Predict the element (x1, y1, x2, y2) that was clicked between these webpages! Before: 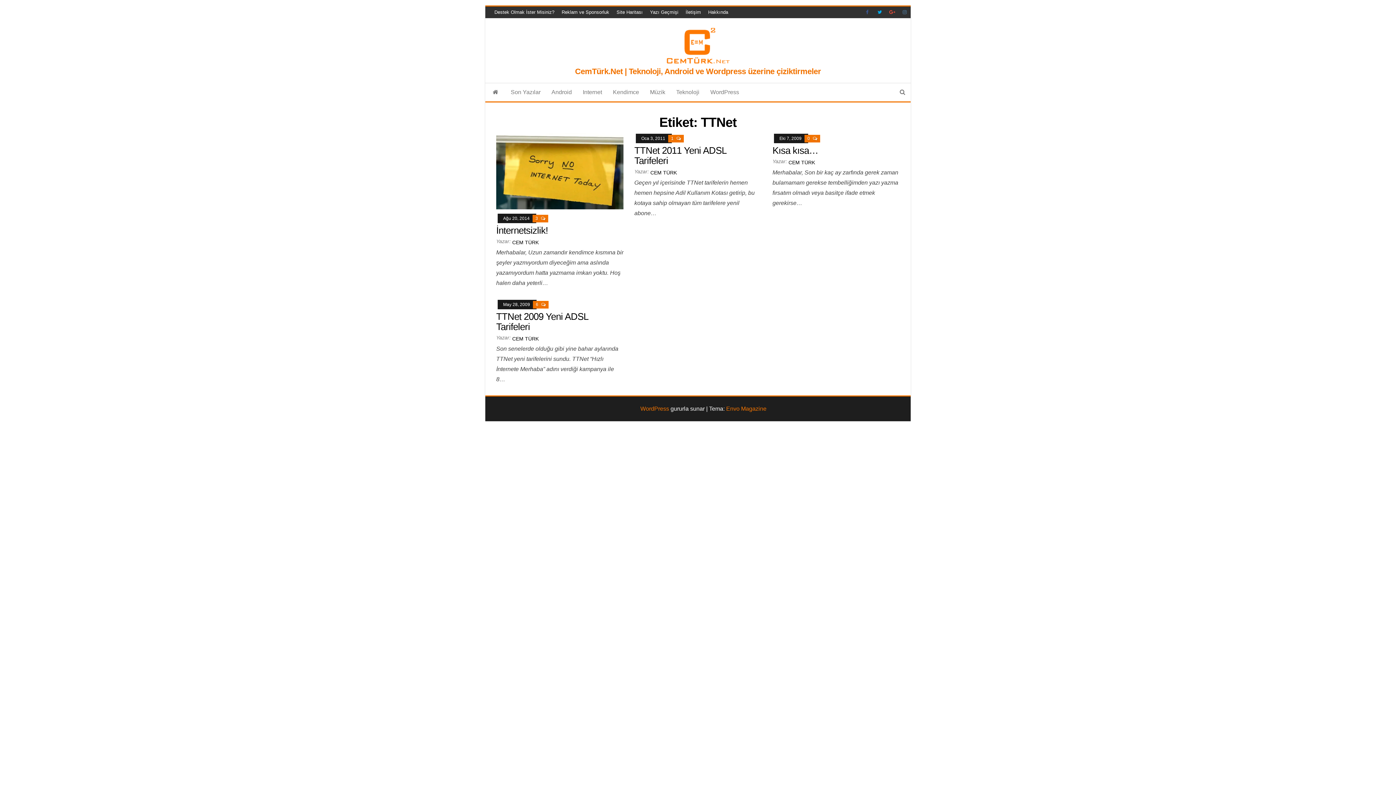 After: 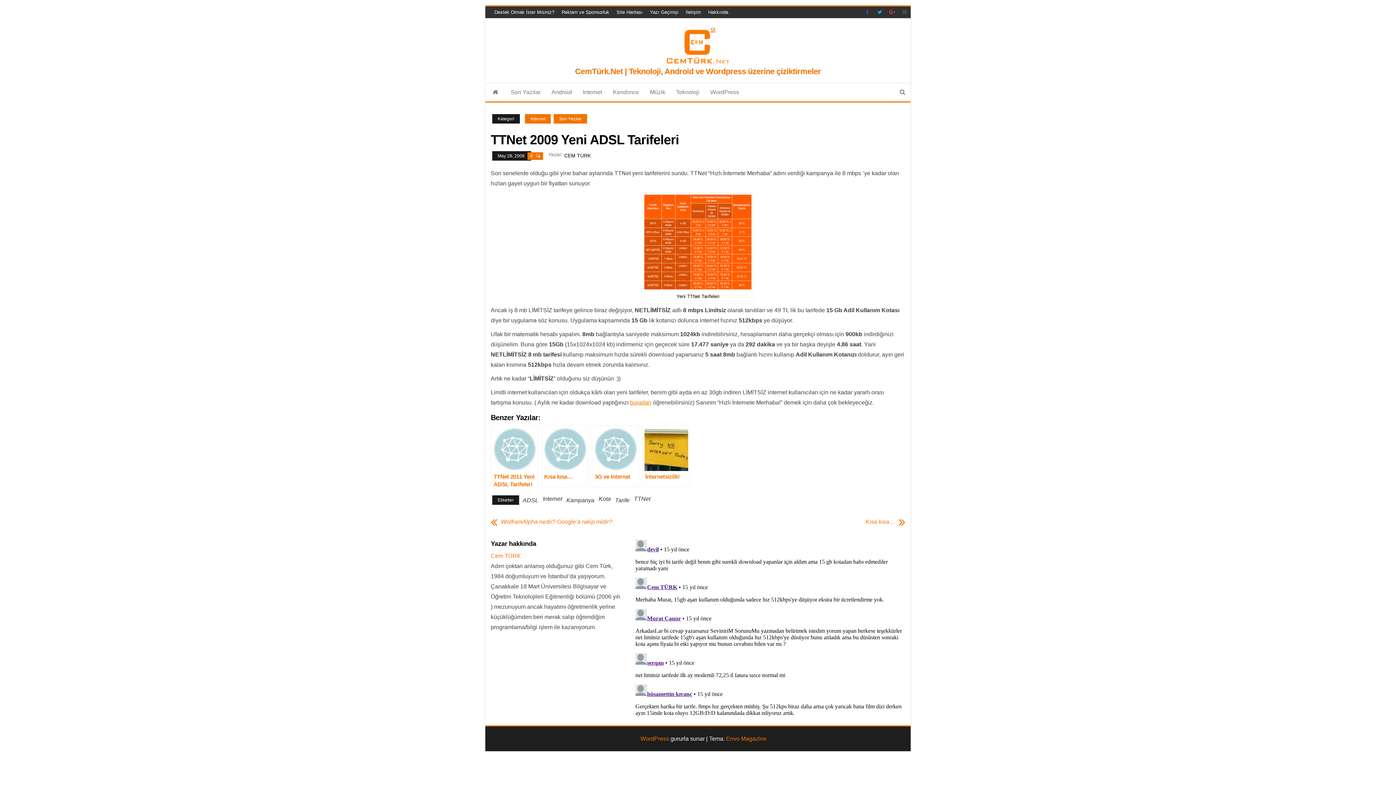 Action: label: TTNet 2009 Yeni ADSL Tarifeleri bbox: (496, 311, 588, 332)